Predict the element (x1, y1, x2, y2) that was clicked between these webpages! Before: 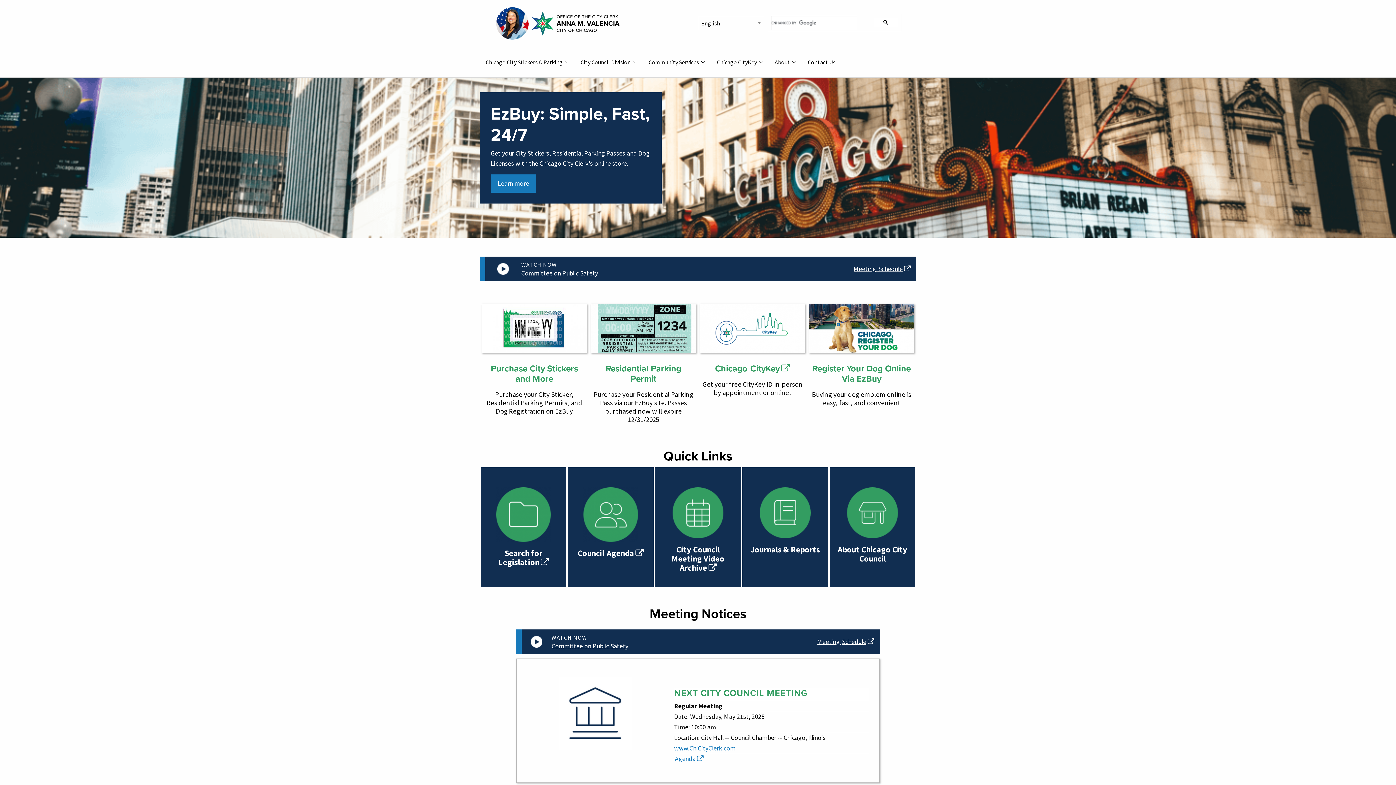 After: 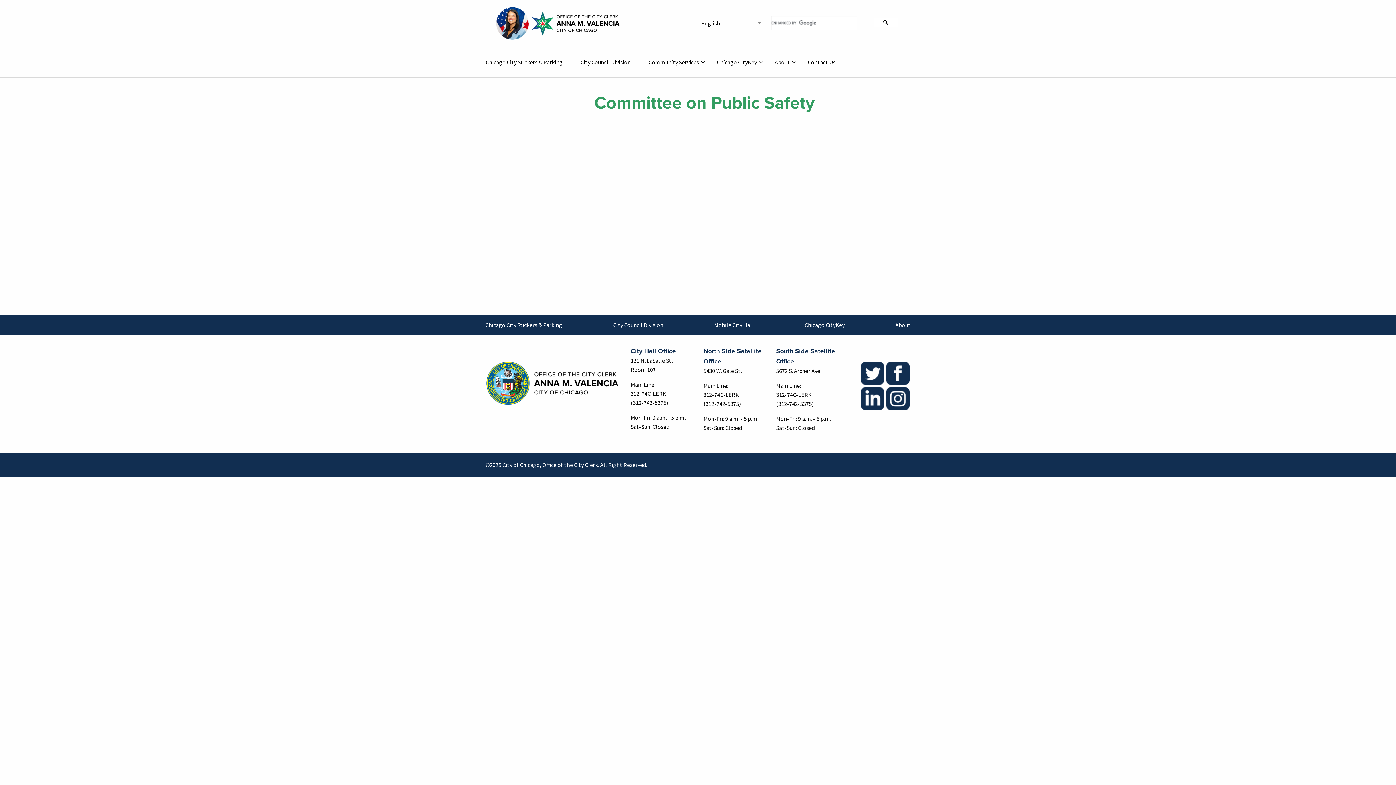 Action: bbox: (521, 268, 598, 277) label: Committee on Public Safety